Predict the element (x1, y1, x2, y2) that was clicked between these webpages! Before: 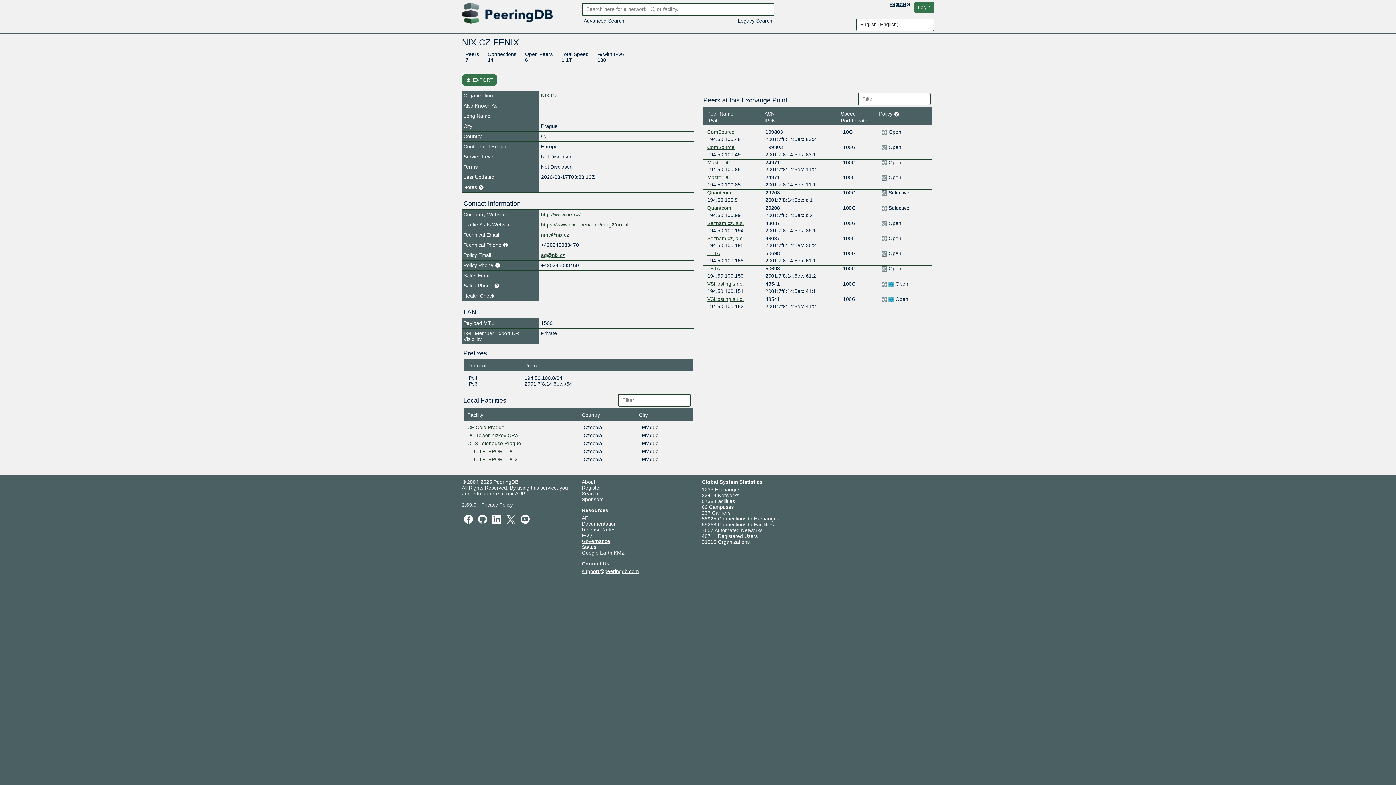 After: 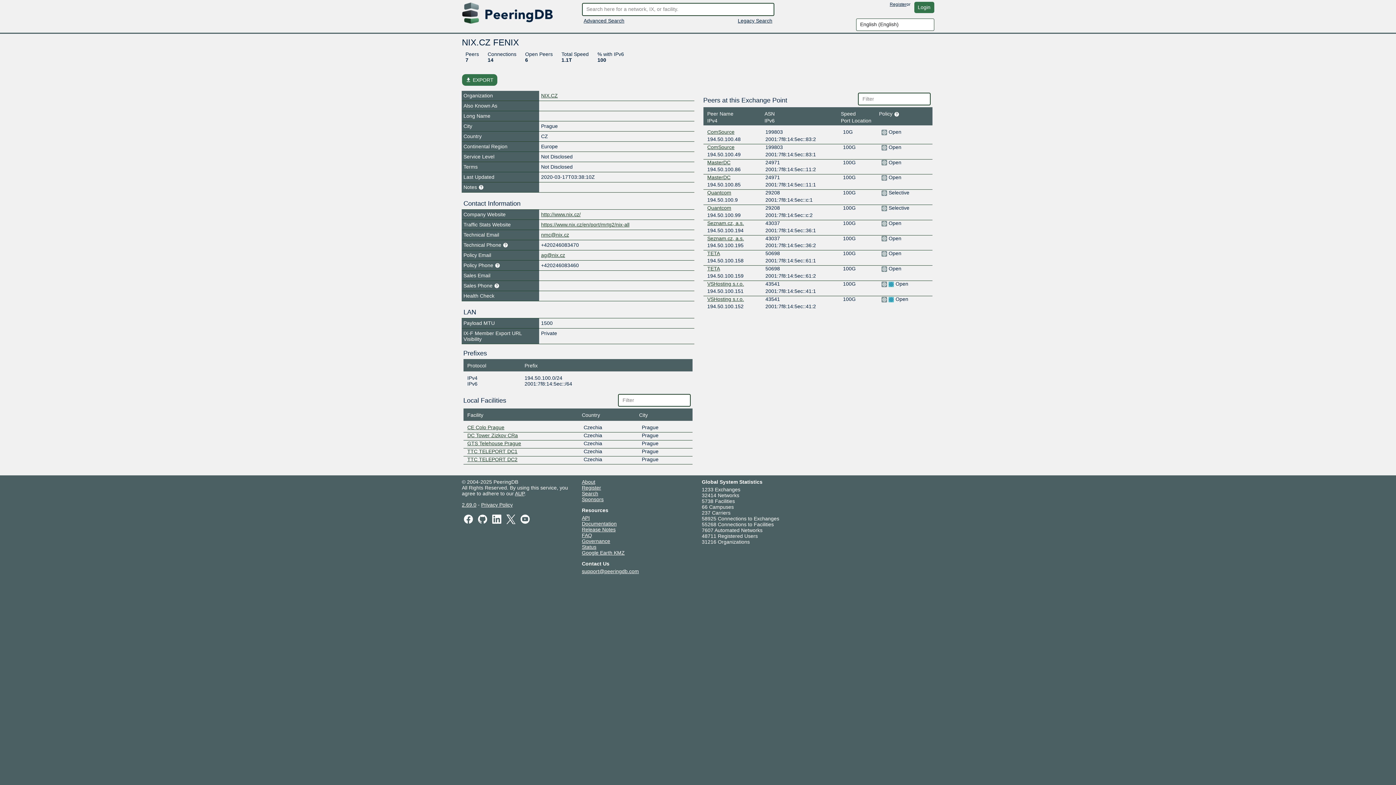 Action: bbox: (582, 568, 639, 574) label: support@peeringdb.com